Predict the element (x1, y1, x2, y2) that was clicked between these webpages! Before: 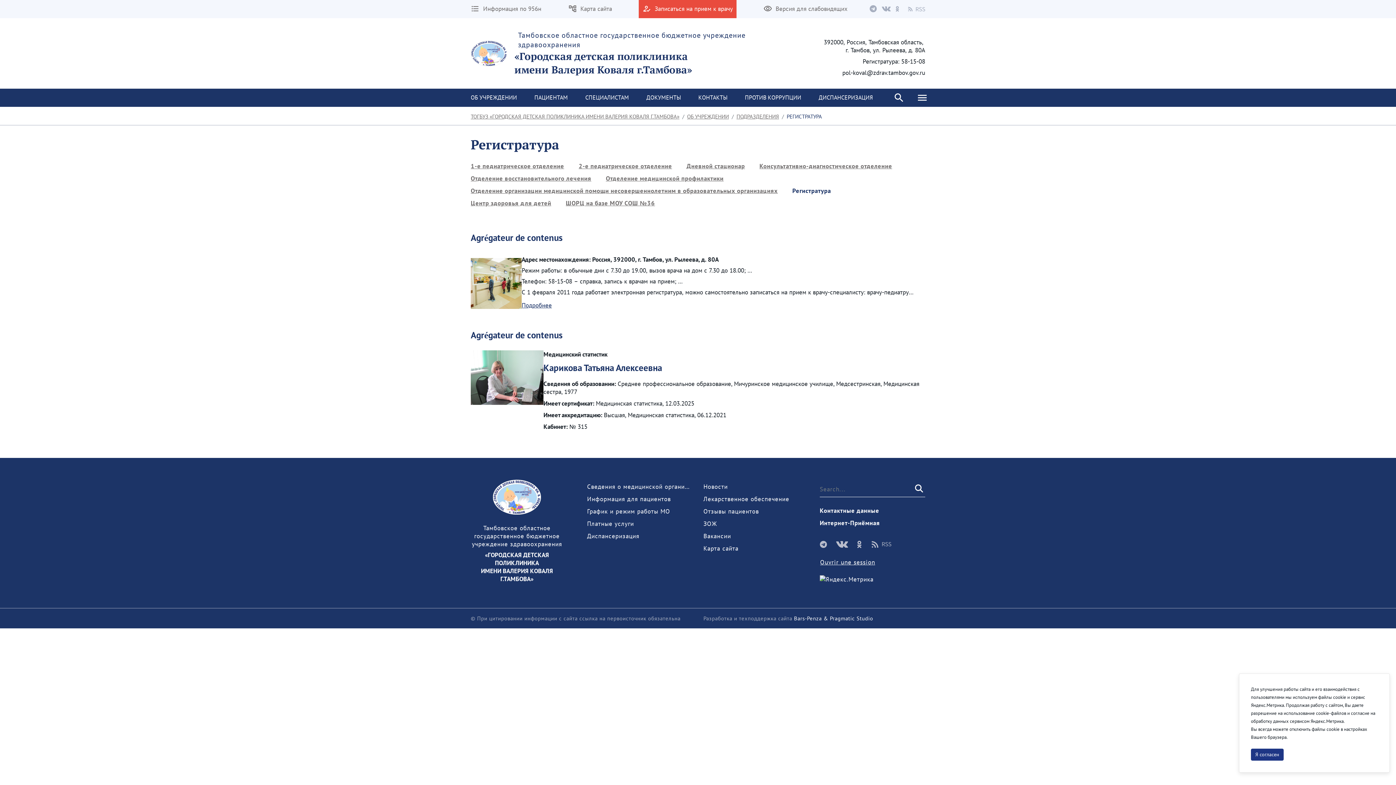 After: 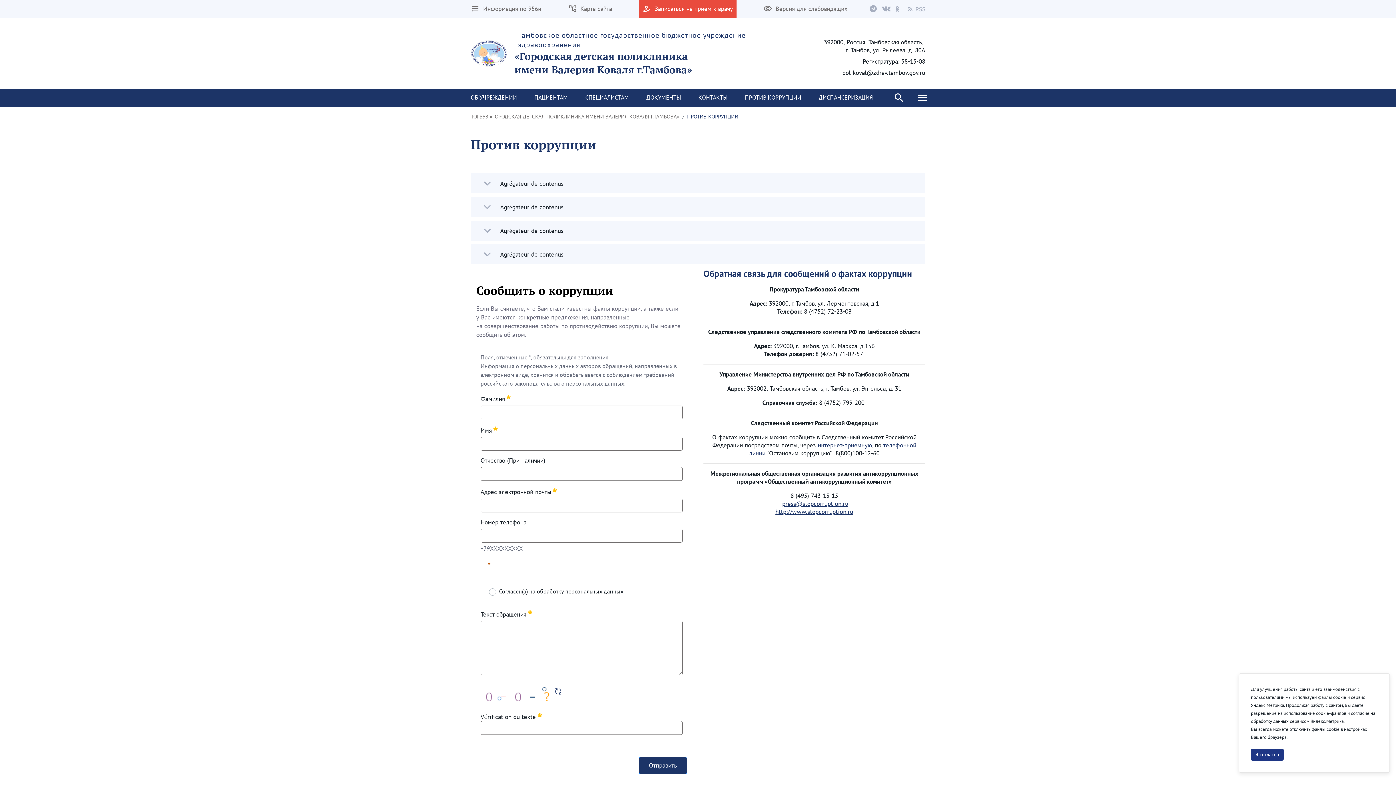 Action: label: ПРОТИВ КОРРУПЦИИ bbox: (736, 88, 810, 106)